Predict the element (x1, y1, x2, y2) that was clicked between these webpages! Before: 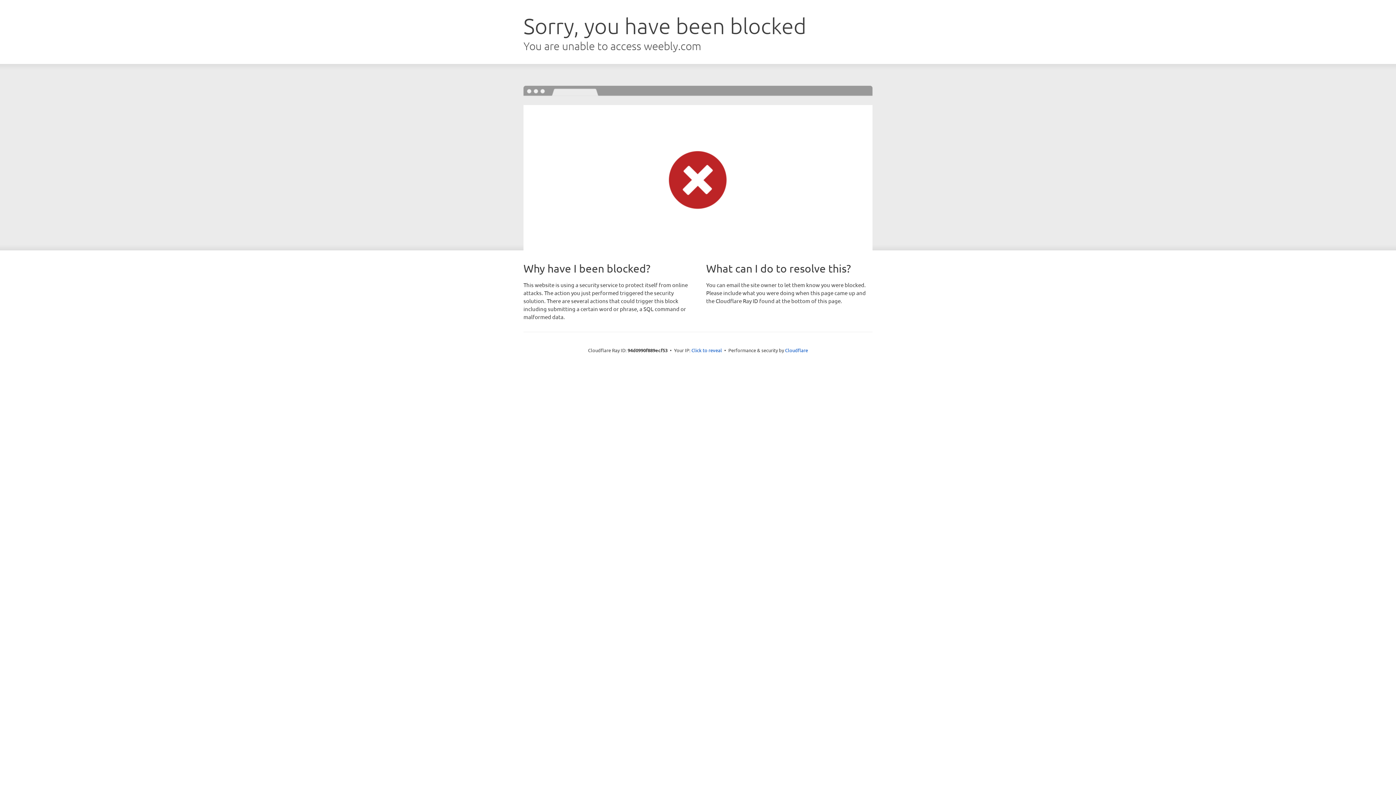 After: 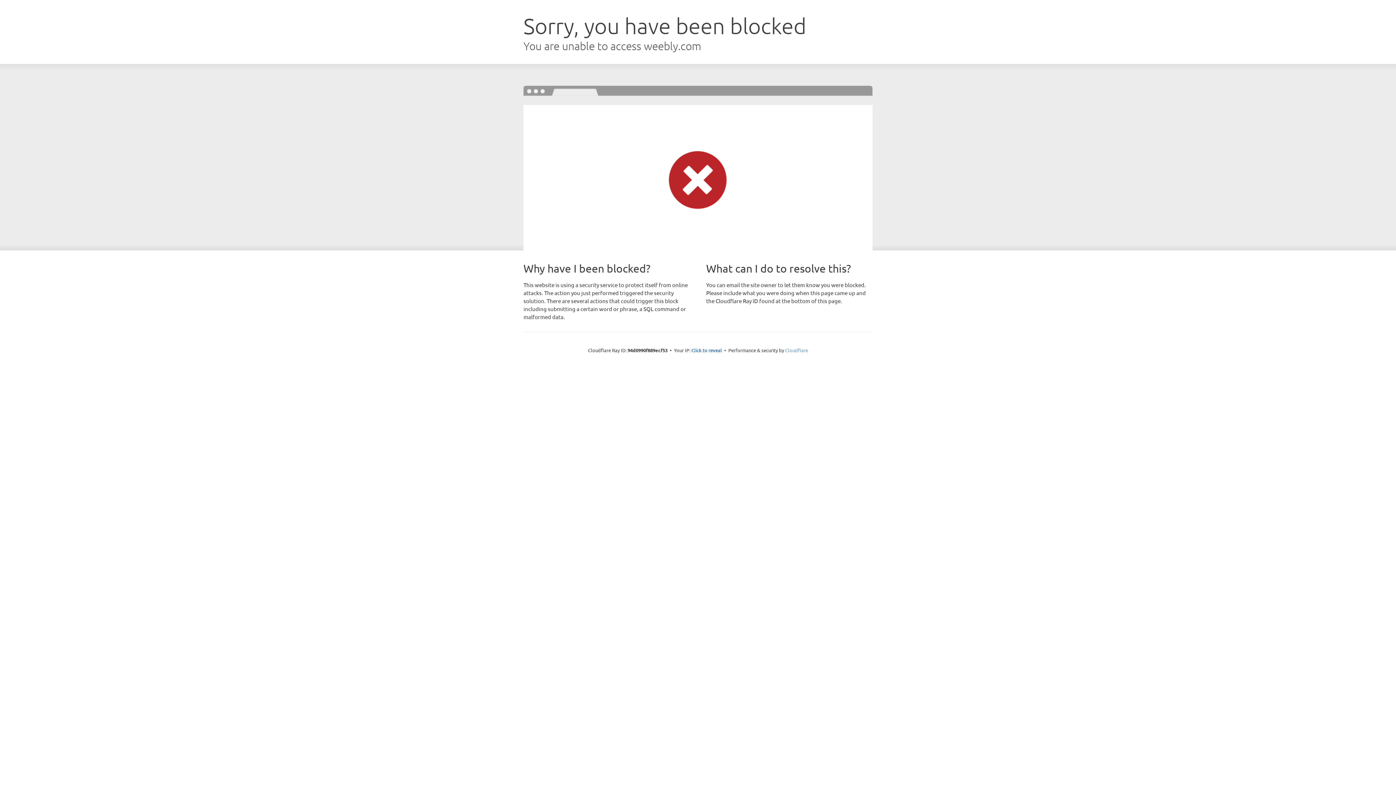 Action: label: Cloudflare bbox: (785, 347, 808, 353)